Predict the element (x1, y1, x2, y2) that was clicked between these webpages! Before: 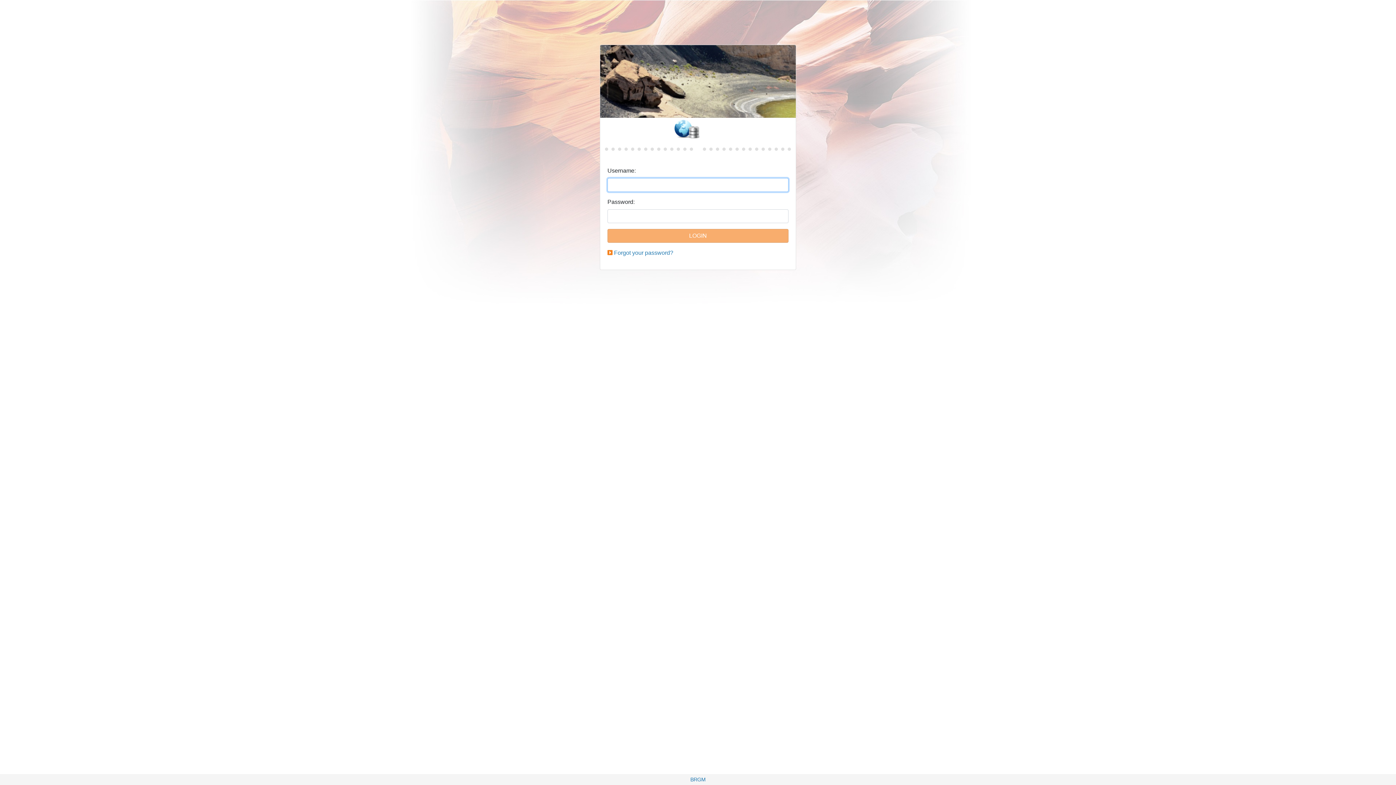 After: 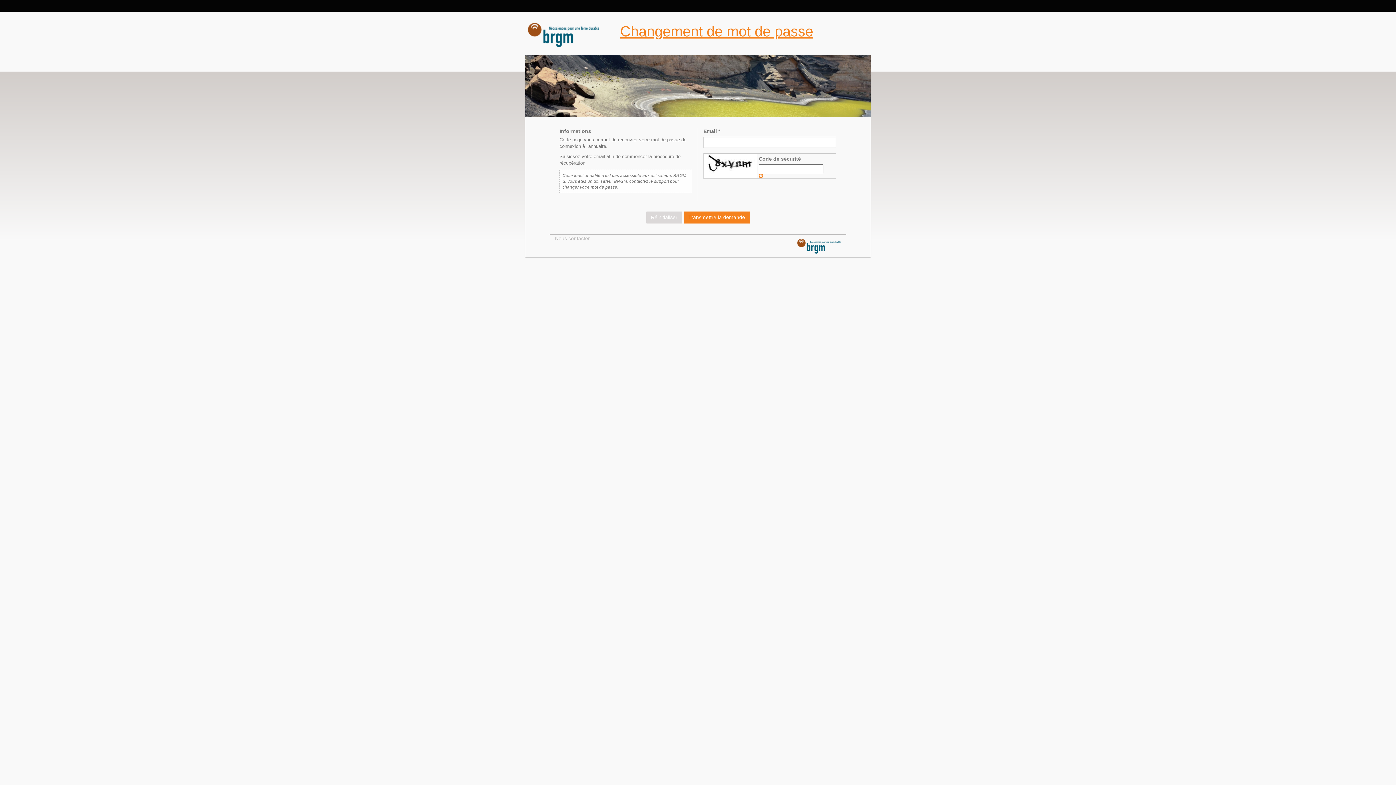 Action: bbox: (614, 249, 673, 256) label: Forgot your password?